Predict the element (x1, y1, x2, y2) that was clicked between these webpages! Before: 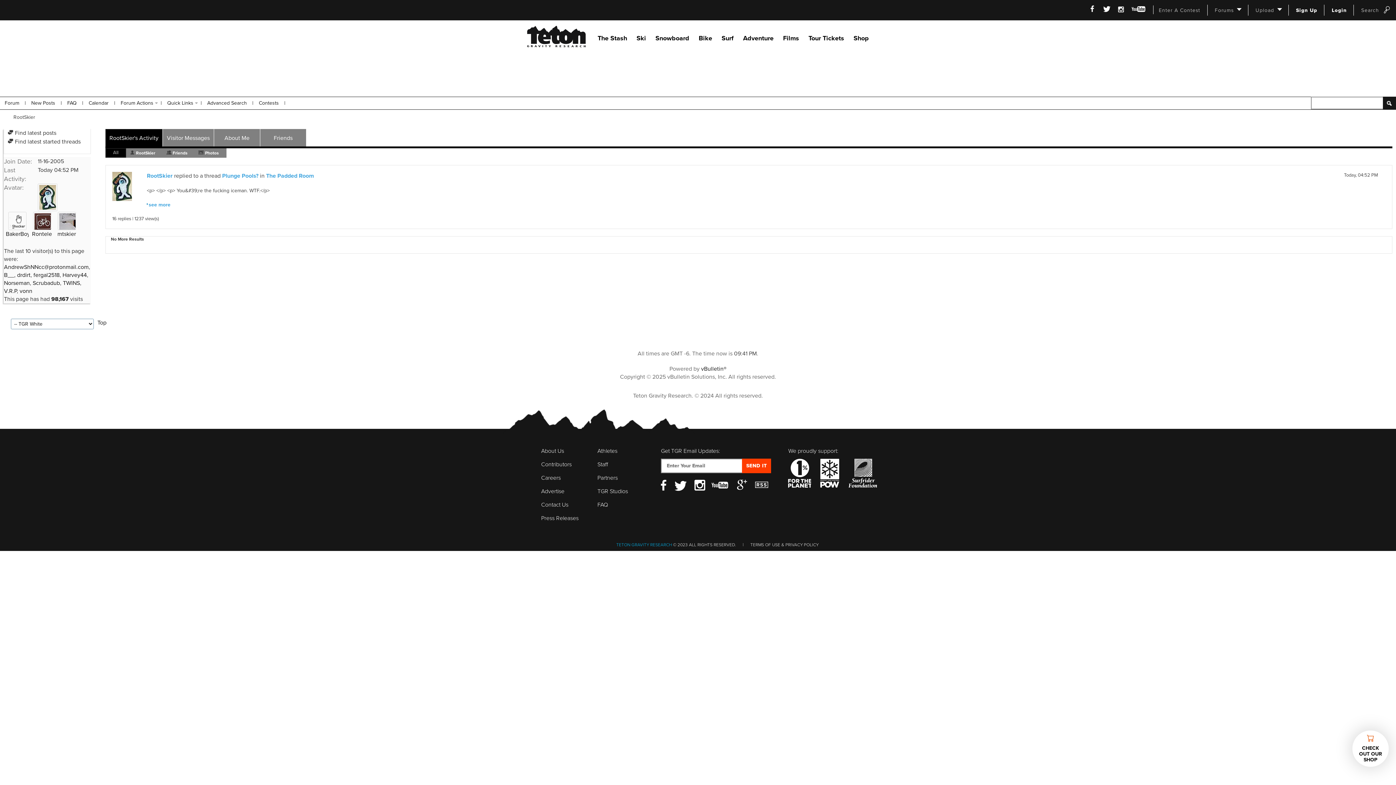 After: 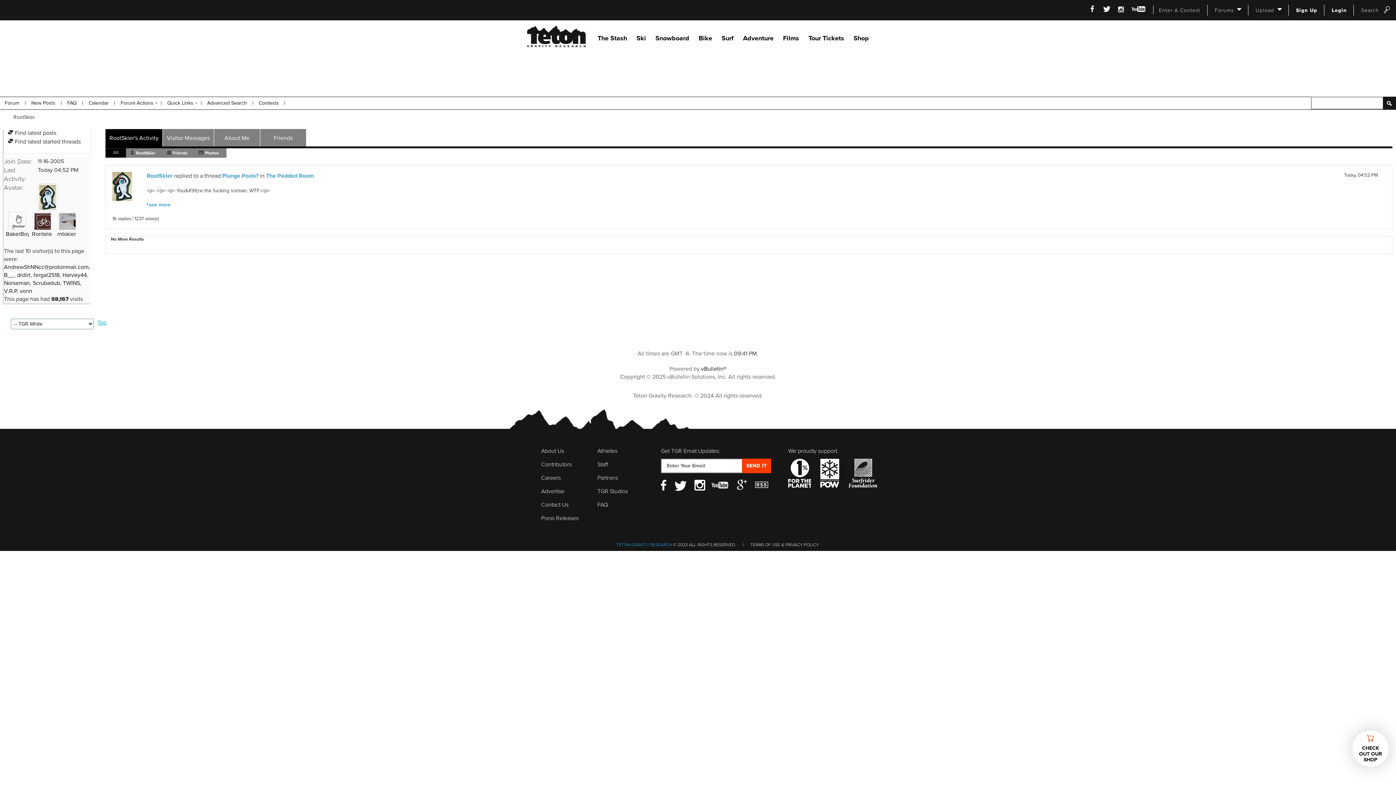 Action: label: Top bbox: (97, 319, 106, 326)